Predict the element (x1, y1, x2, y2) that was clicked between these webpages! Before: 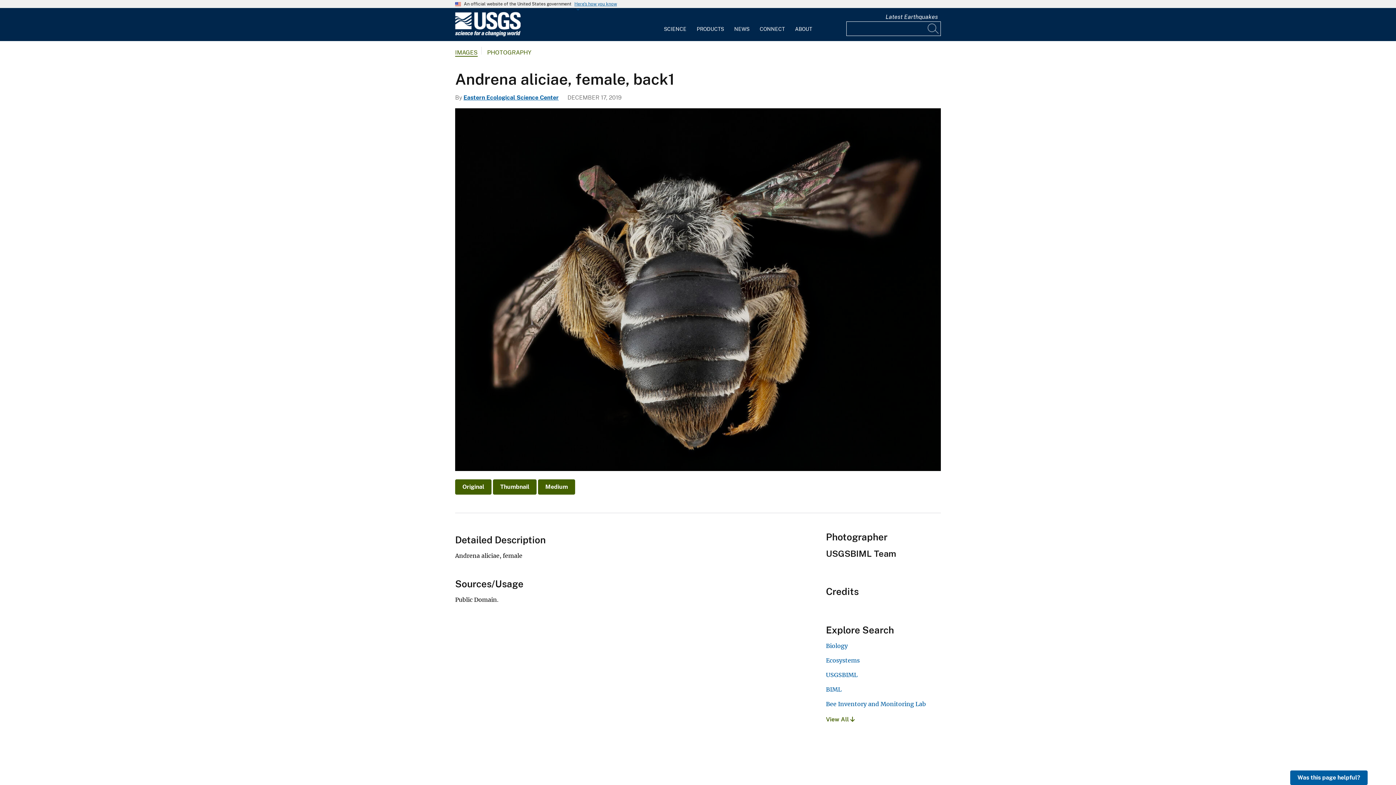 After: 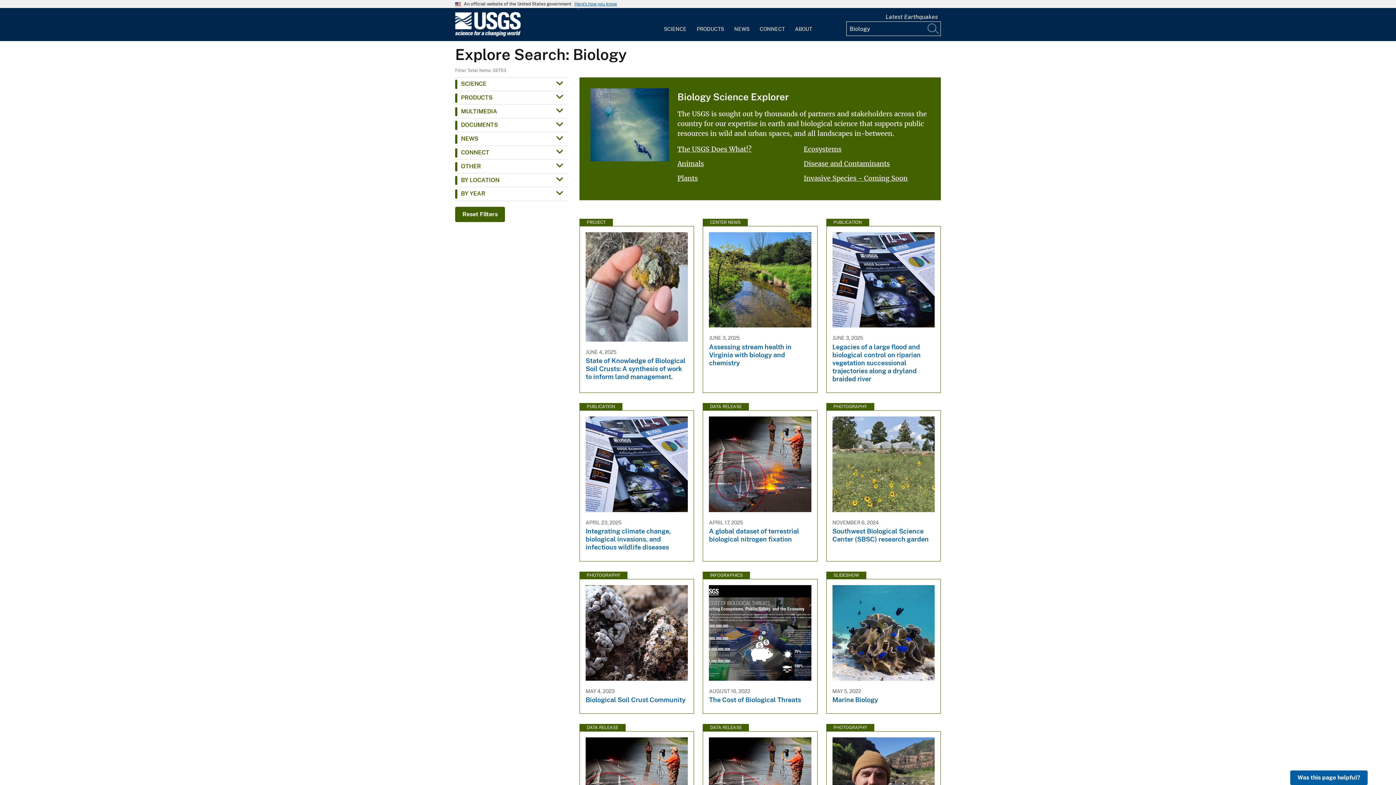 Action: bbox: (826, 642, 848, 649) label: Biology